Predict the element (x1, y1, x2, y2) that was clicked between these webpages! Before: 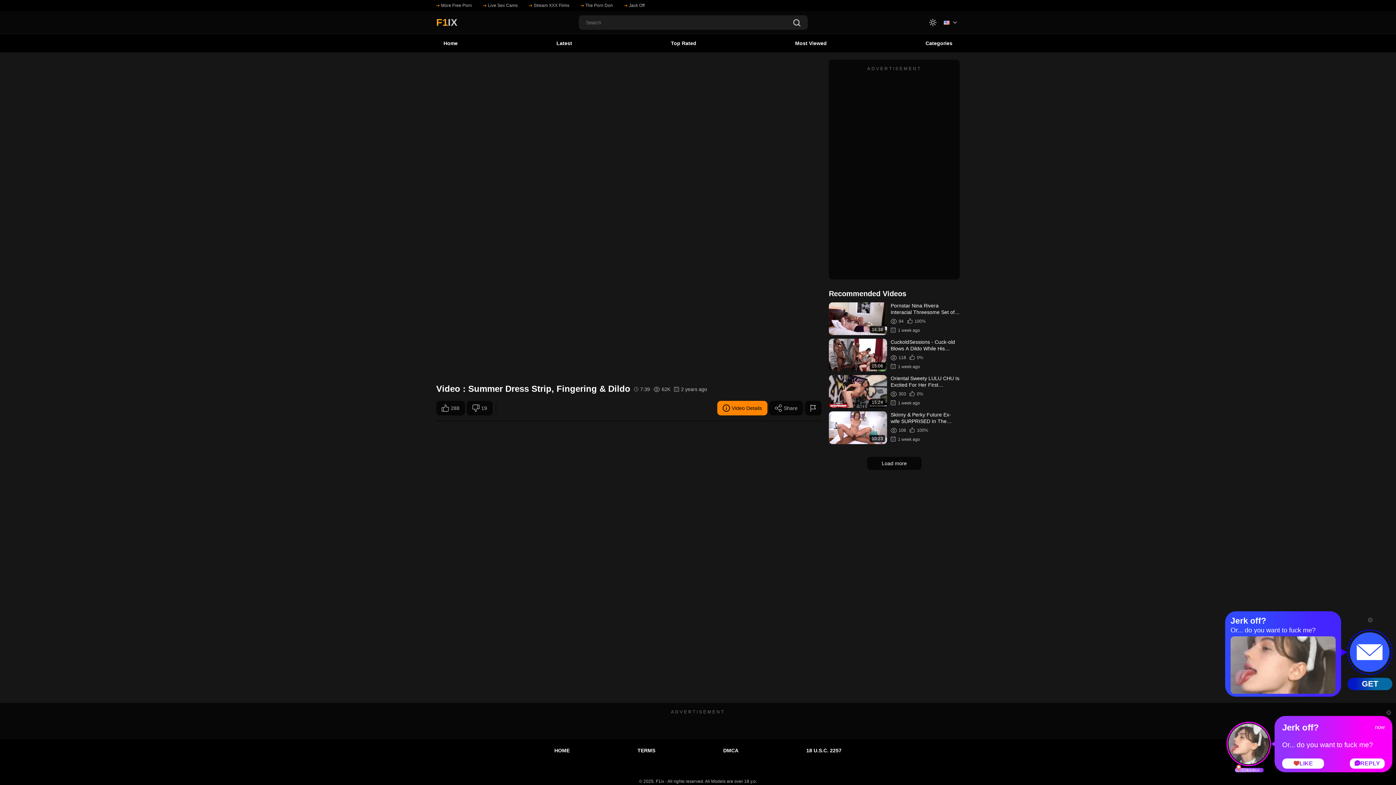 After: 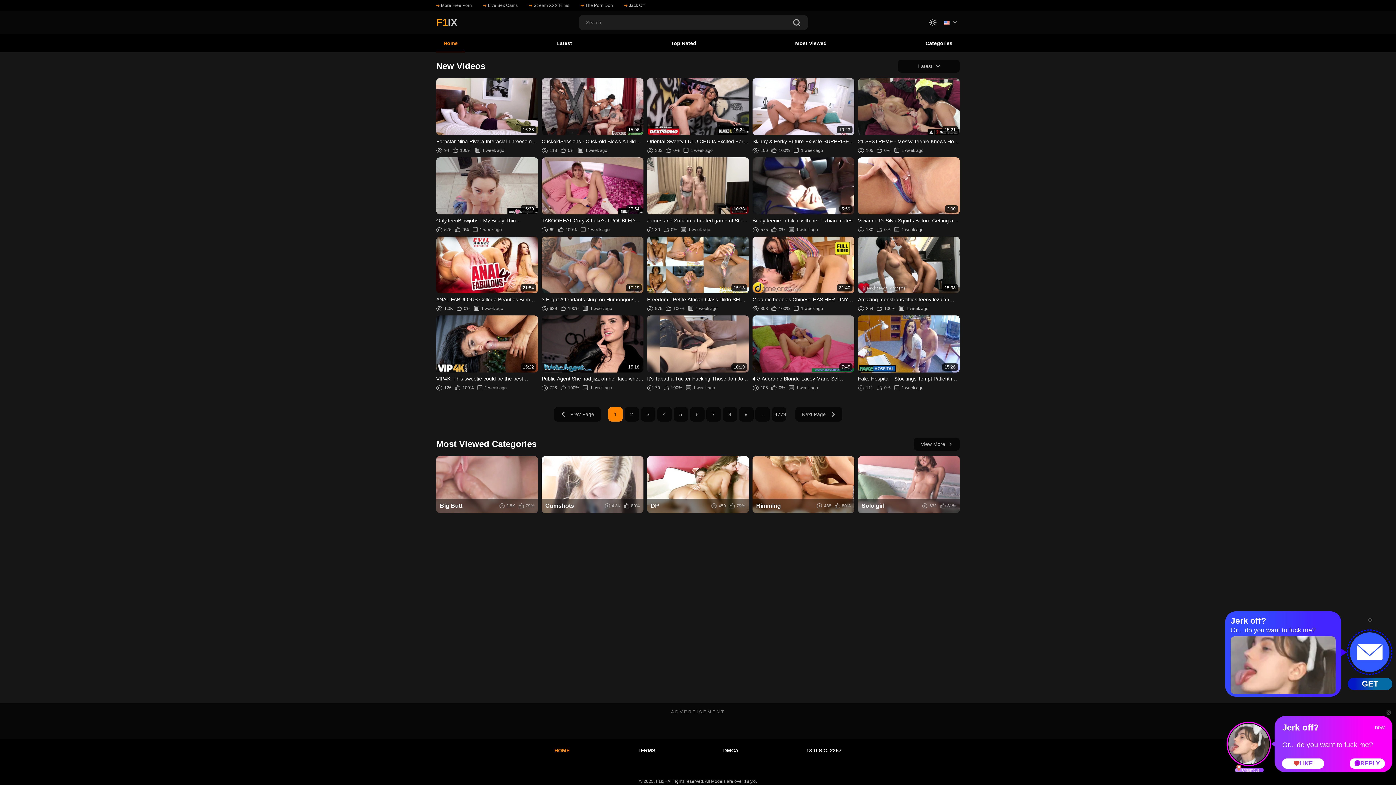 Action: label: HOME bbox: (552, 745, 571, 756)